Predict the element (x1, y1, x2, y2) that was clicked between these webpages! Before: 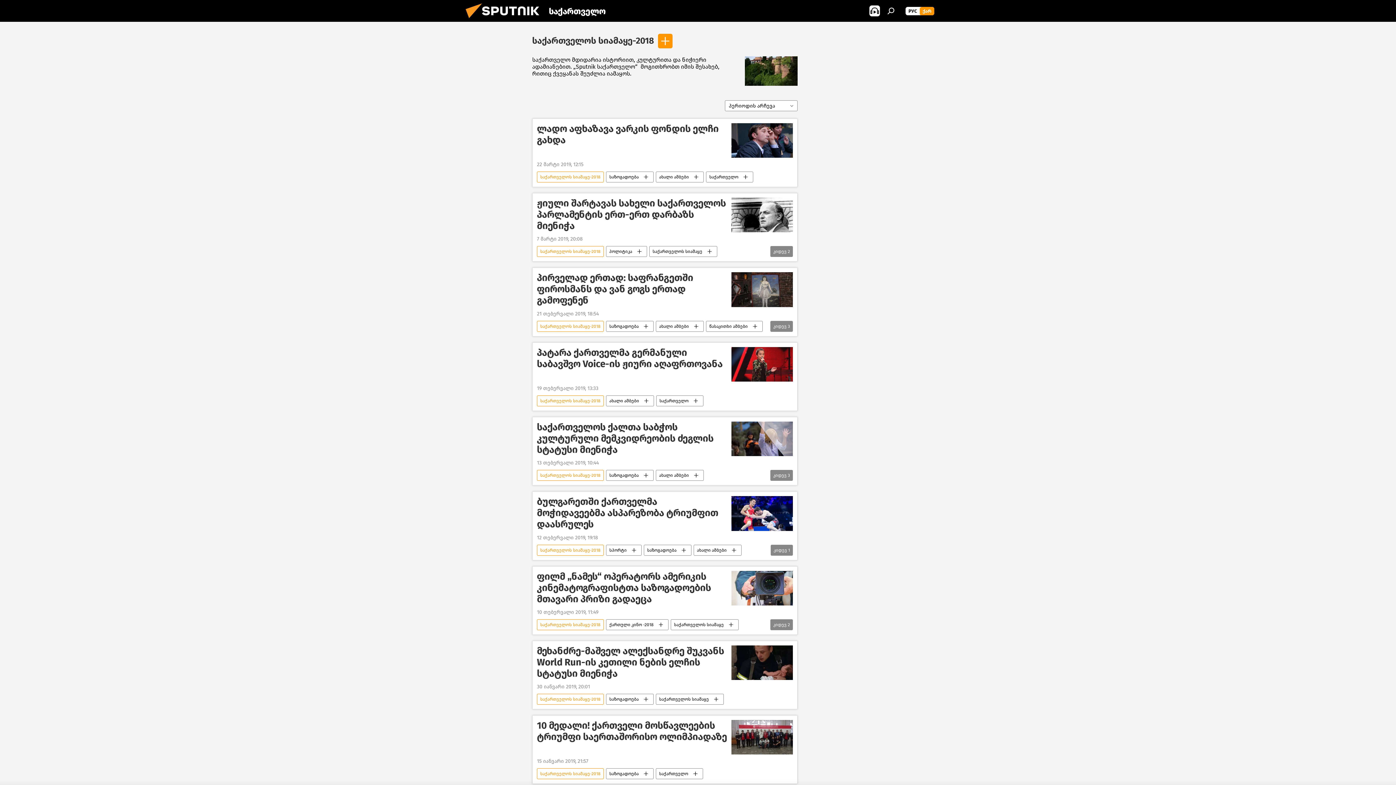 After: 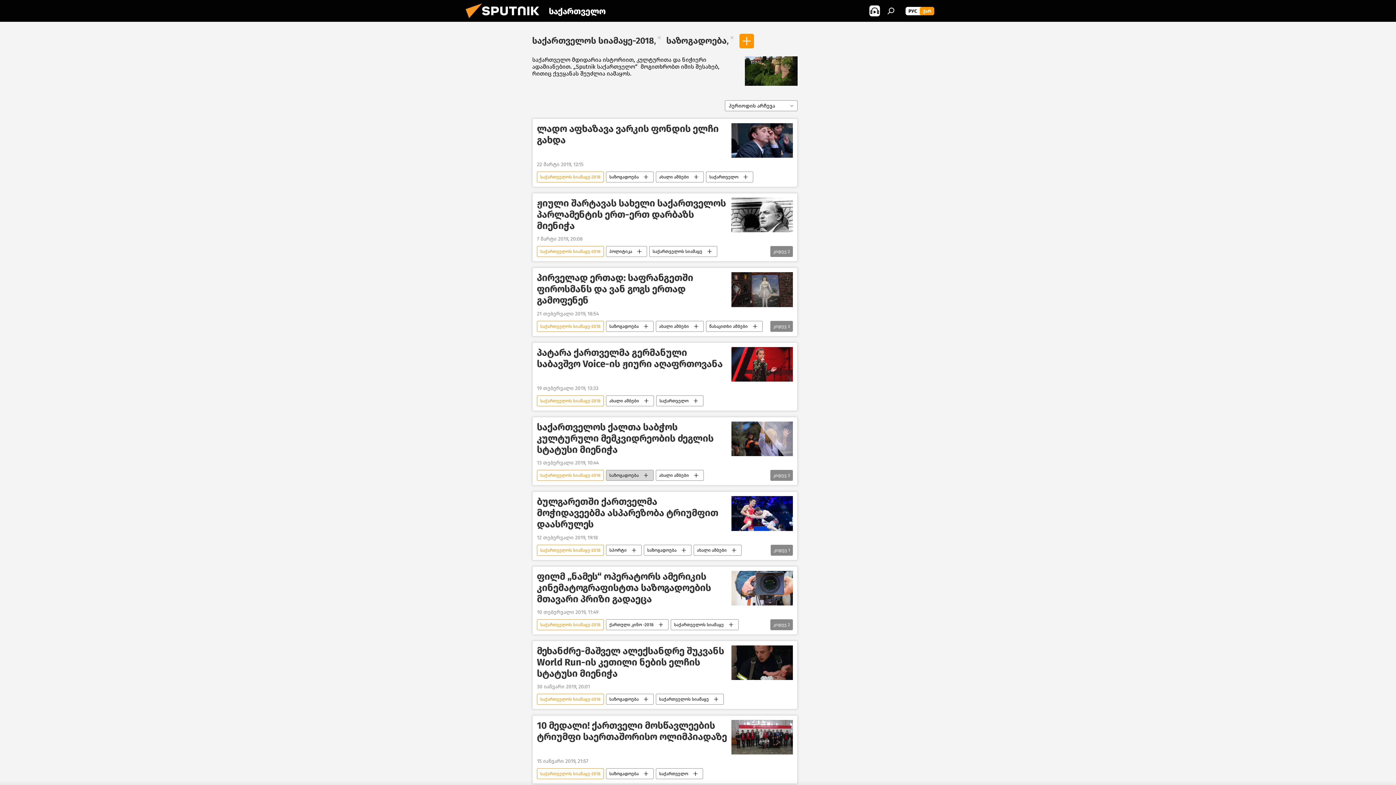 Action: label: საზოგადოება bbox: (606, 470, 653, 481)